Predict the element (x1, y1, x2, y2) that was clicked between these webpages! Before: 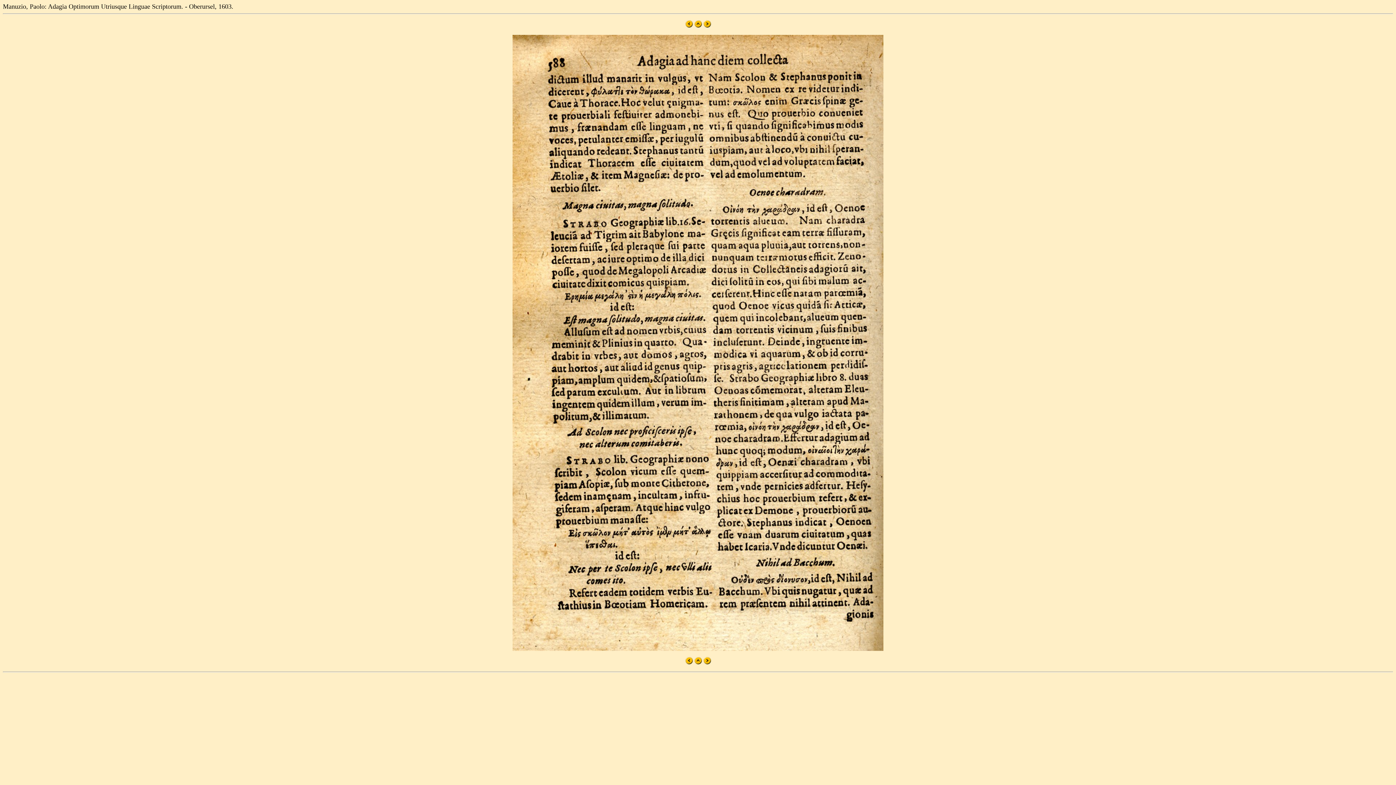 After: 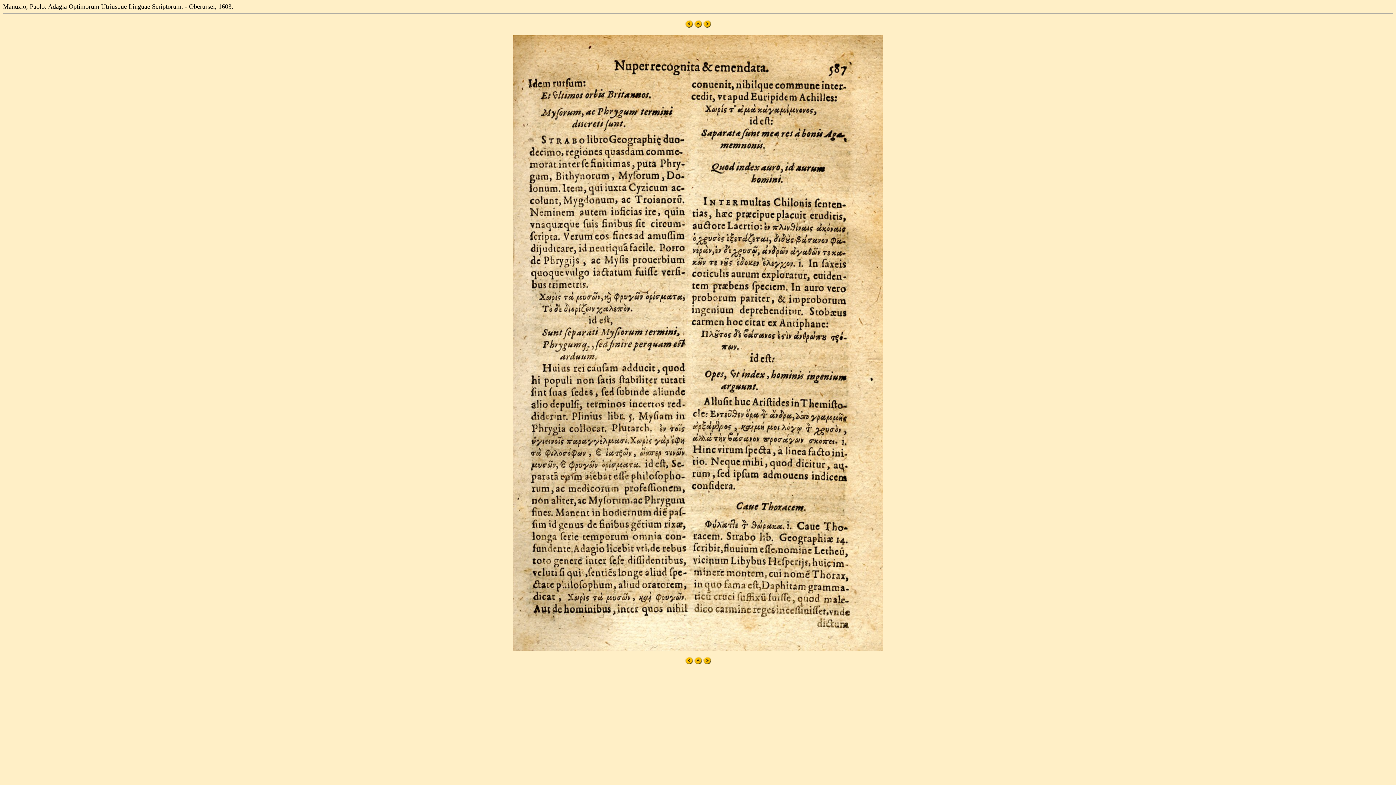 Action: bbox: (685, 22, 692, 28)